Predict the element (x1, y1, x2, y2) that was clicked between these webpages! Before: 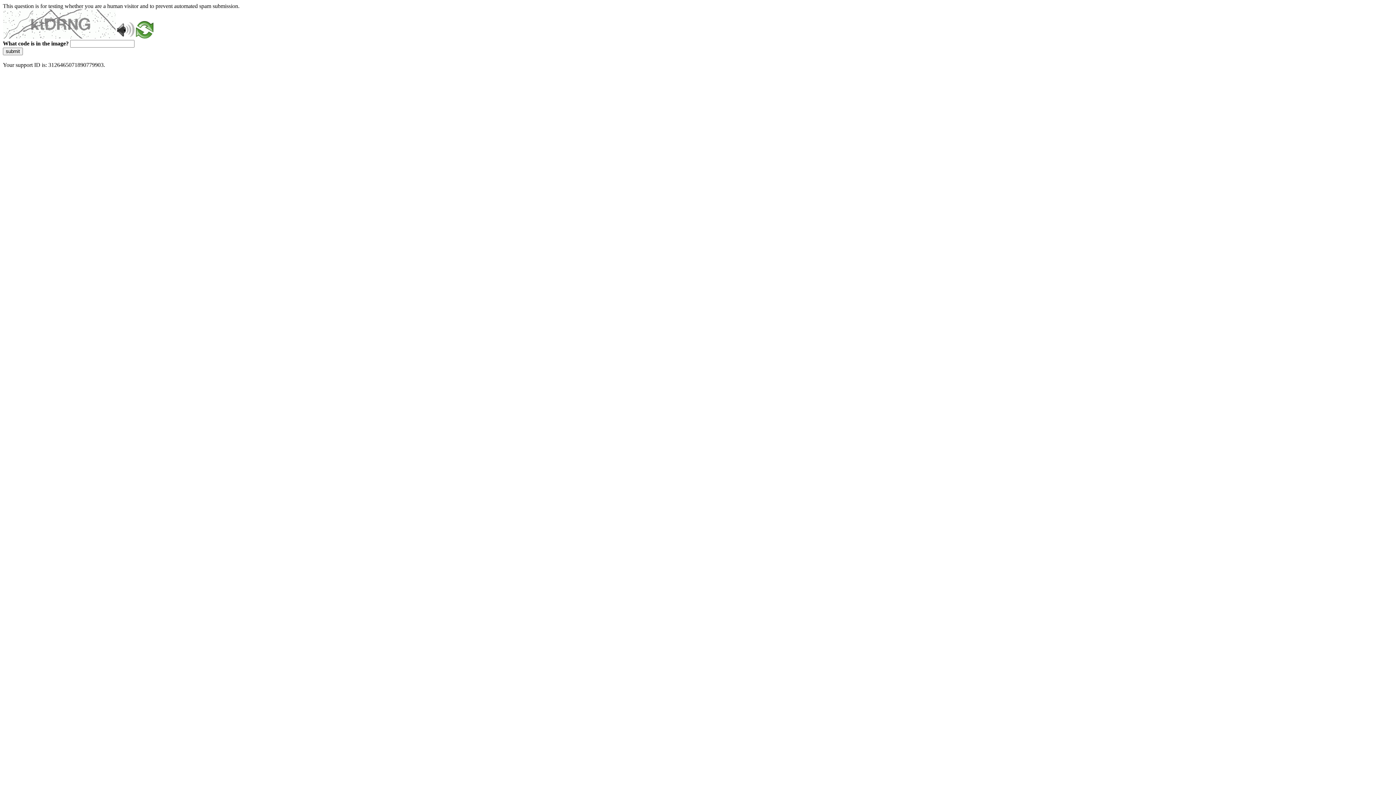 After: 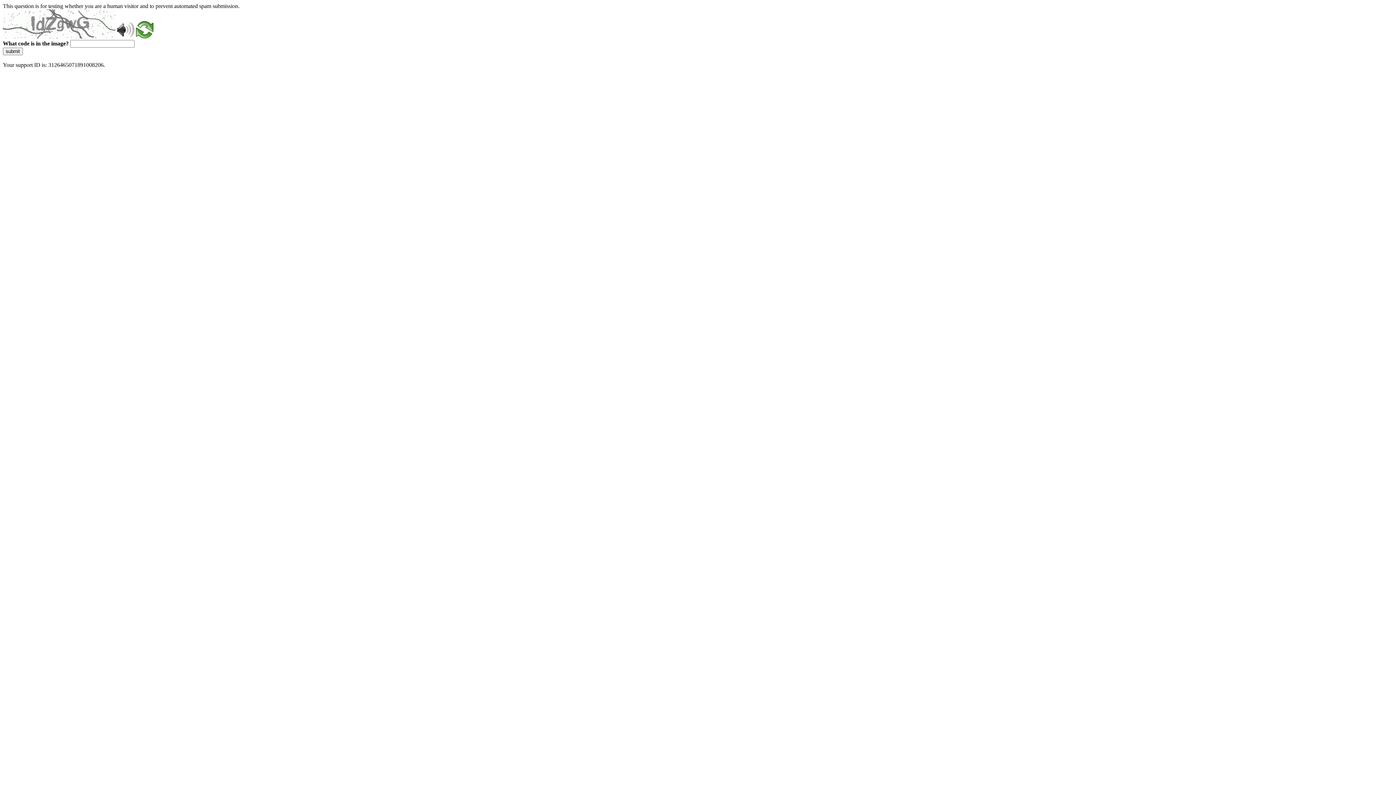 Action: bbox: (136, 33, 153, 39)